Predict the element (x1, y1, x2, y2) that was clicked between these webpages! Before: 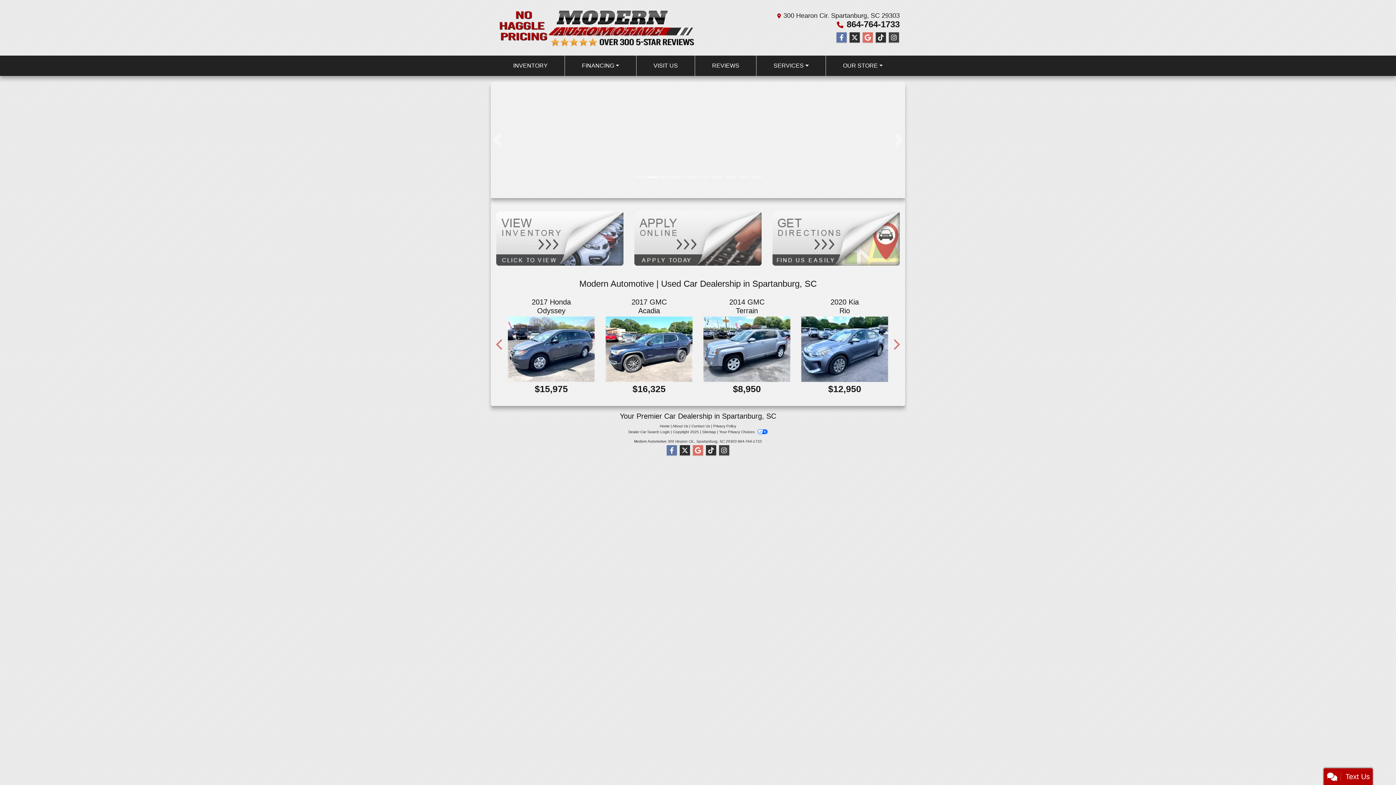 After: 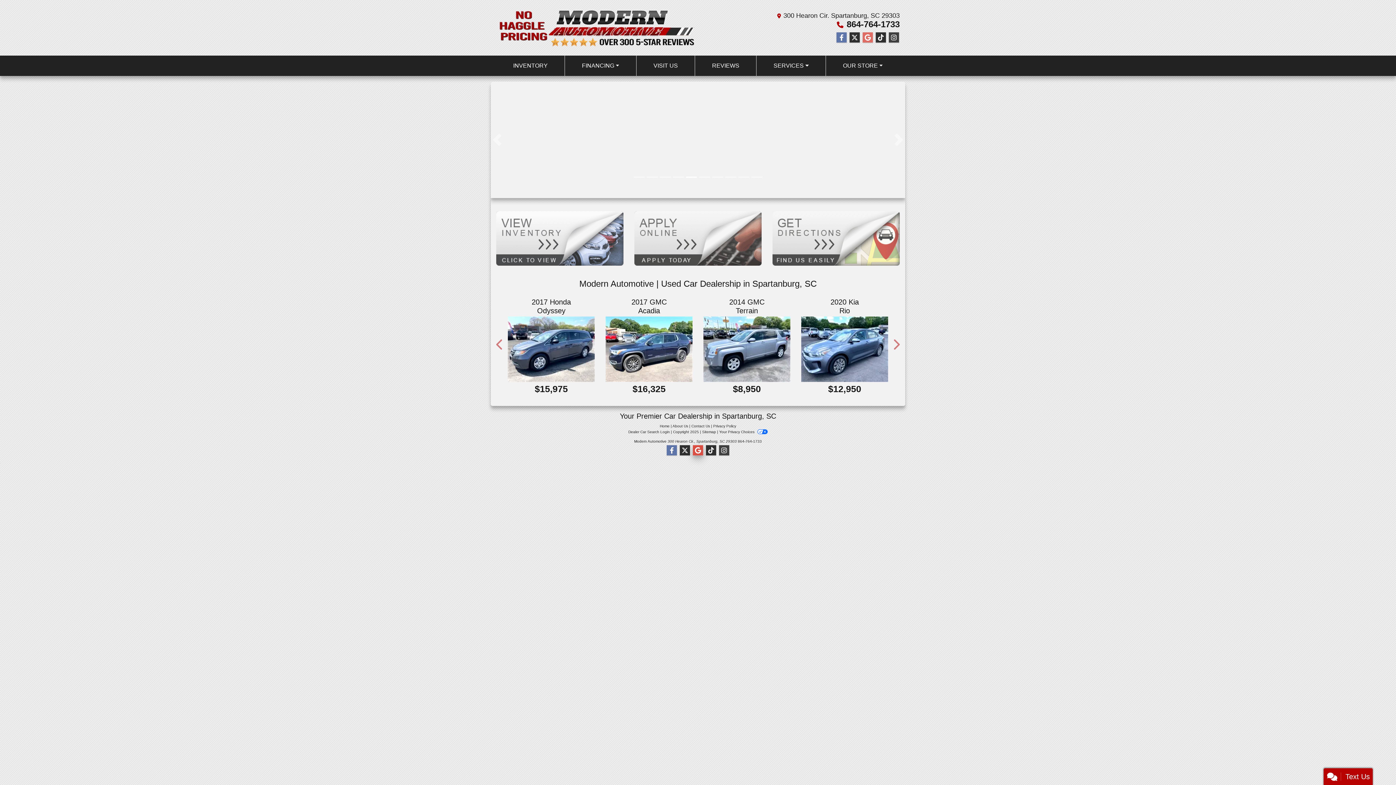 Action: label: Follow Us on Google bbox: (693, 501, 703, 512)